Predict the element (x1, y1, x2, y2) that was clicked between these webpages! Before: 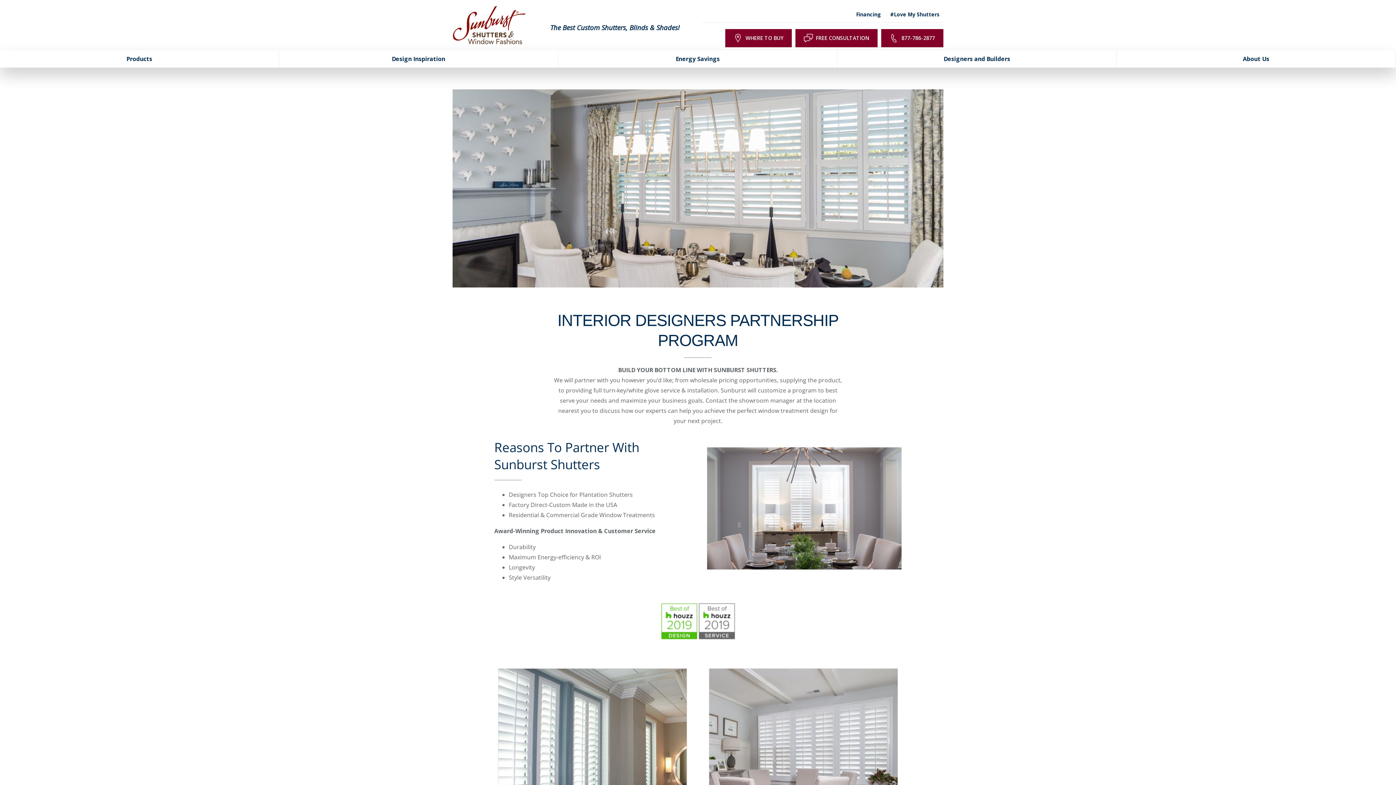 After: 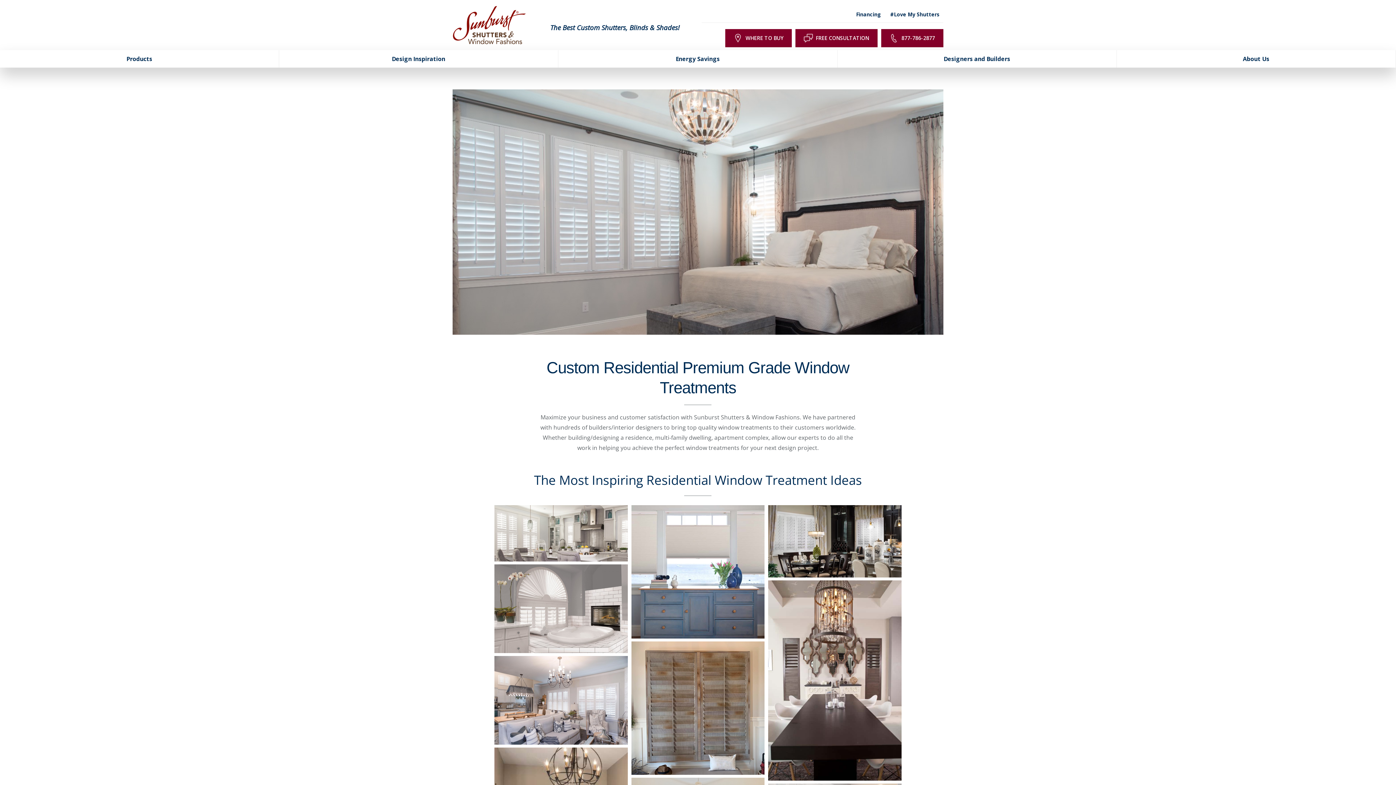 Action: bbox: (709, 669, 897, 857)